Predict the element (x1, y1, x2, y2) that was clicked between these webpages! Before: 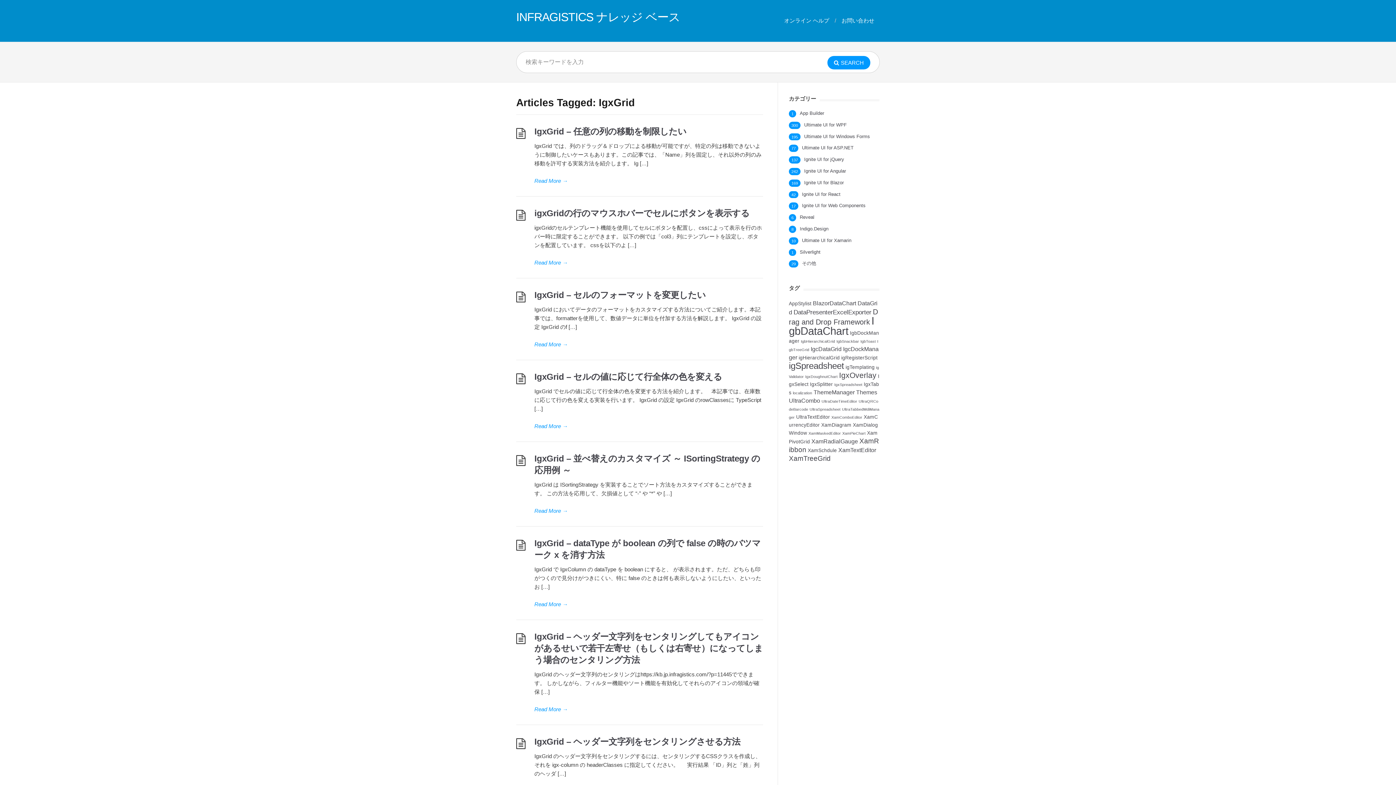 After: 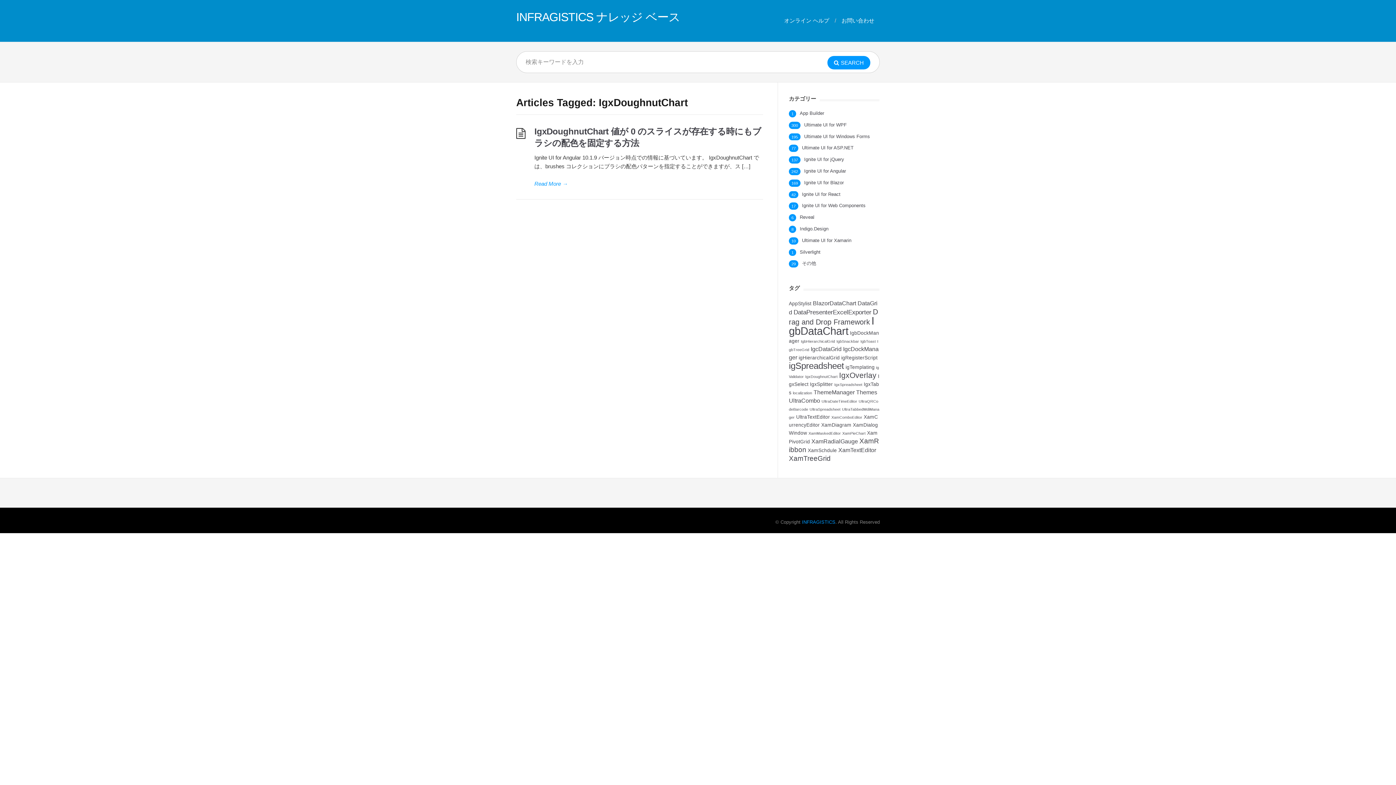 Action: label: IgxDoughnutChart (1個の項目) bbox: (805, 374, 837, 378)